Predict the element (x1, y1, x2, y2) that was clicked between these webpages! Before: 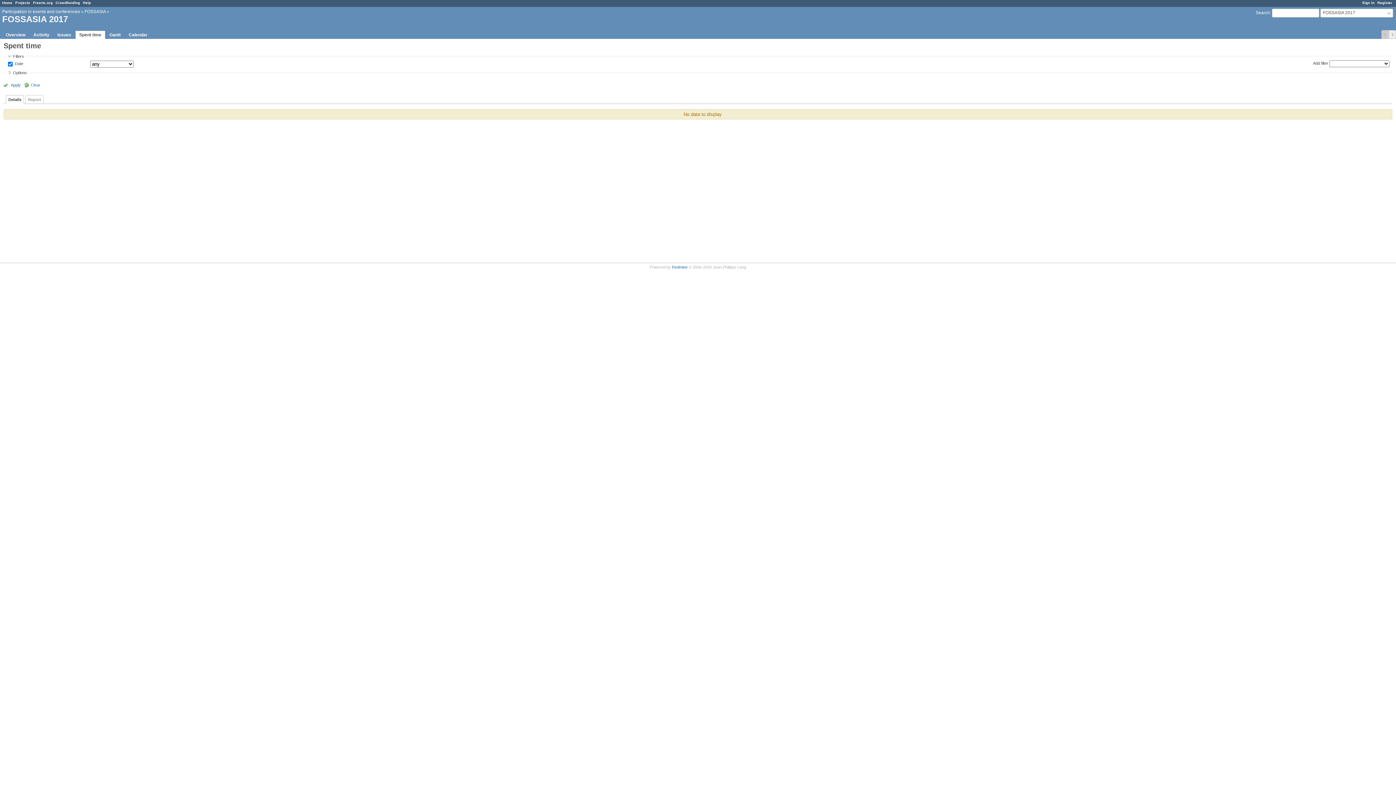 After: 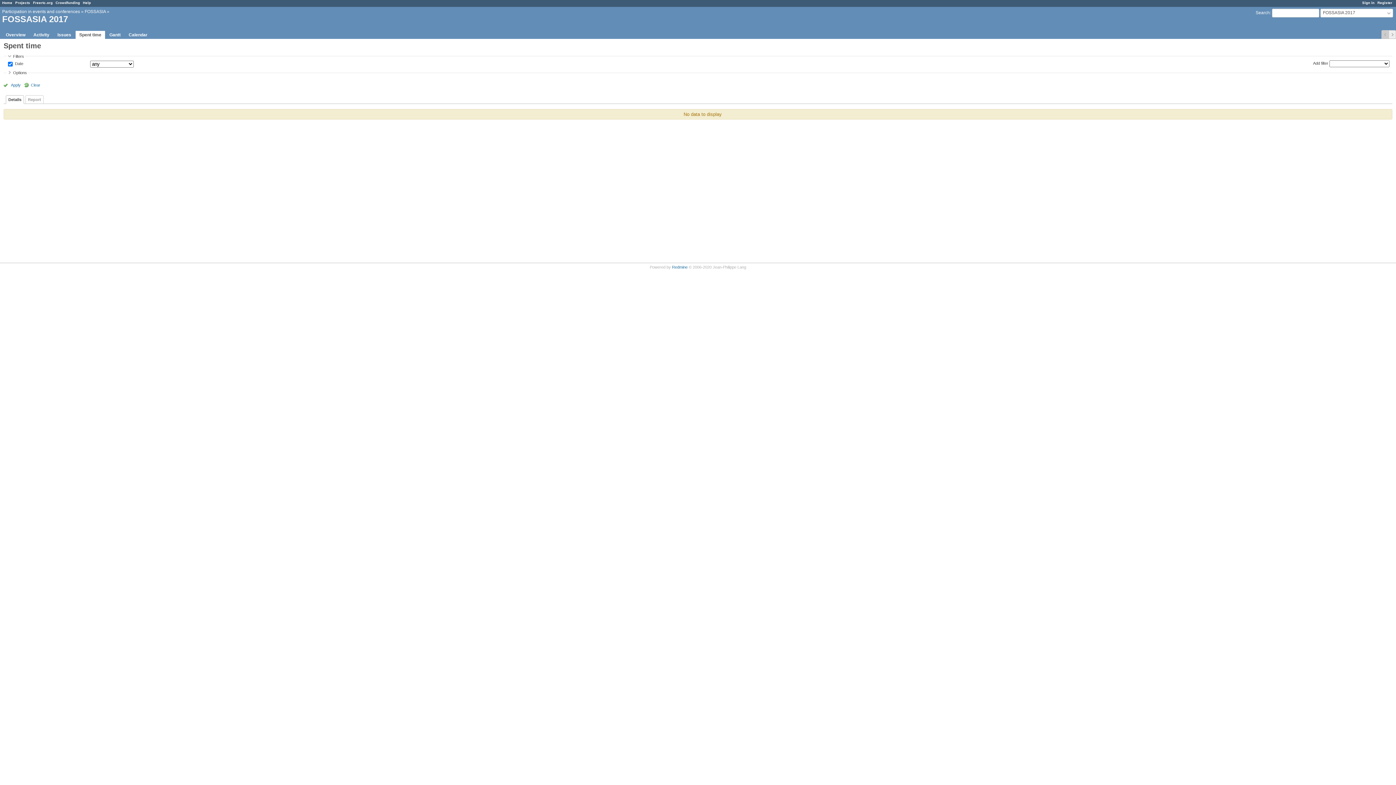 Action: bbox: (75, 30, 105, 38) label: Spent time